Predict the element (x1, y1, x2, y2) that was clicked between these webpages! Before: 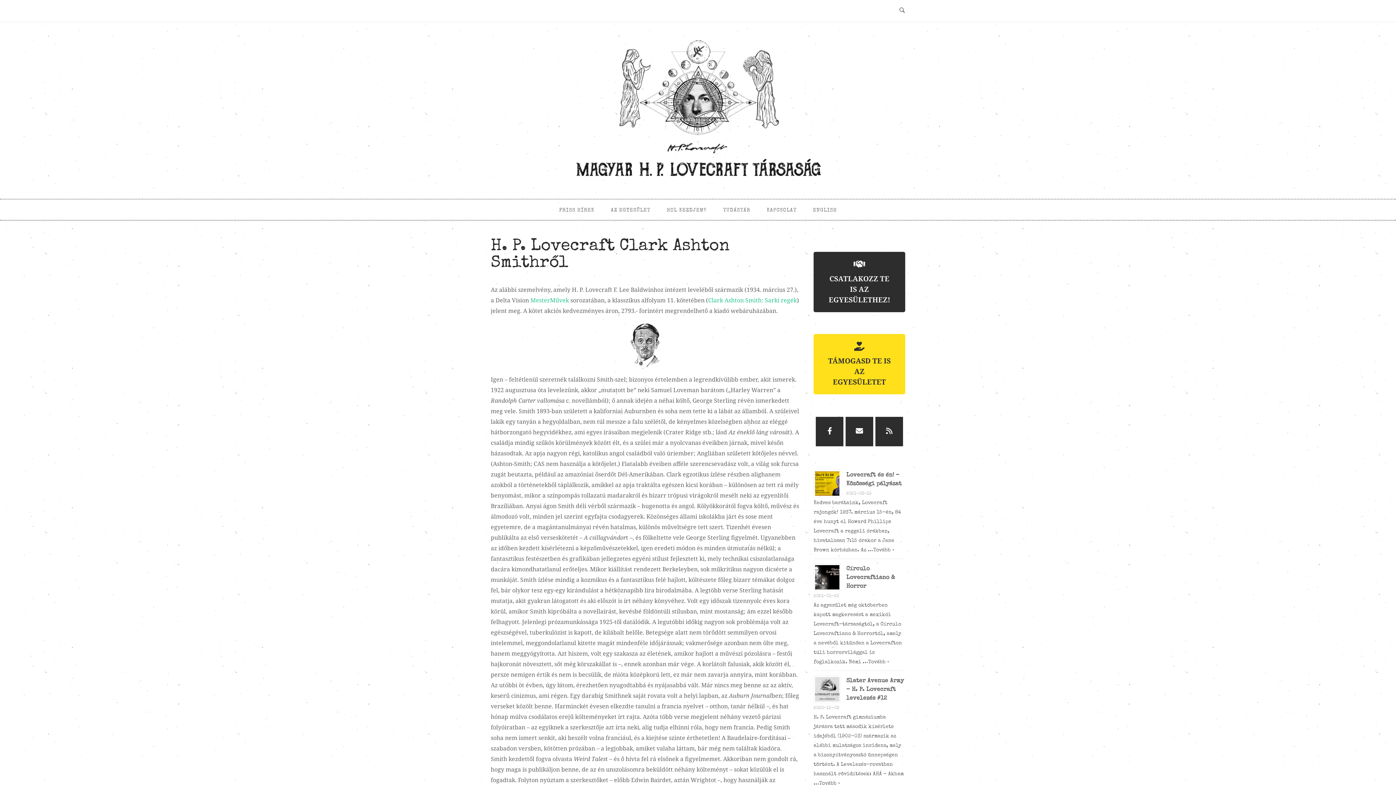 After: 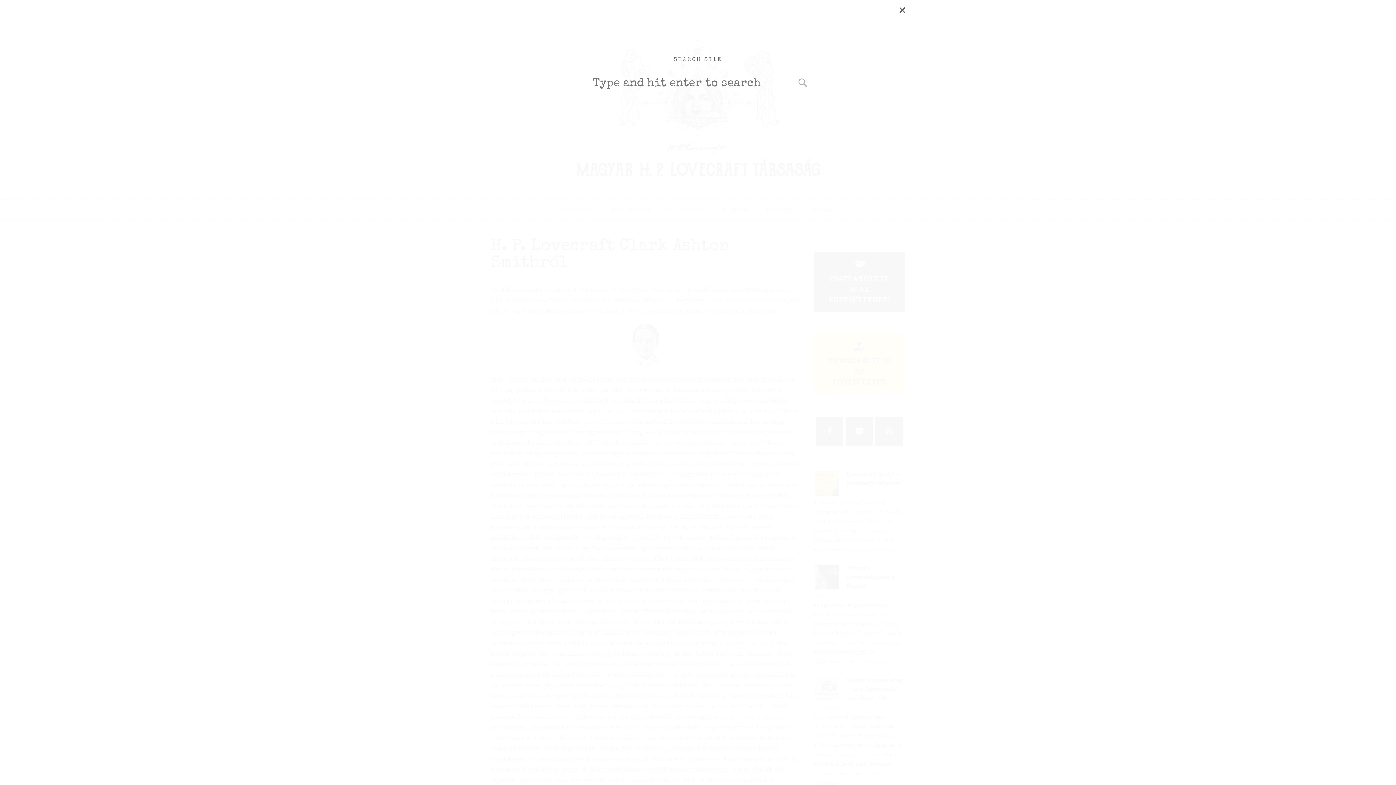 Action: label: Open Search bbox: (899, 7, 905, 14)